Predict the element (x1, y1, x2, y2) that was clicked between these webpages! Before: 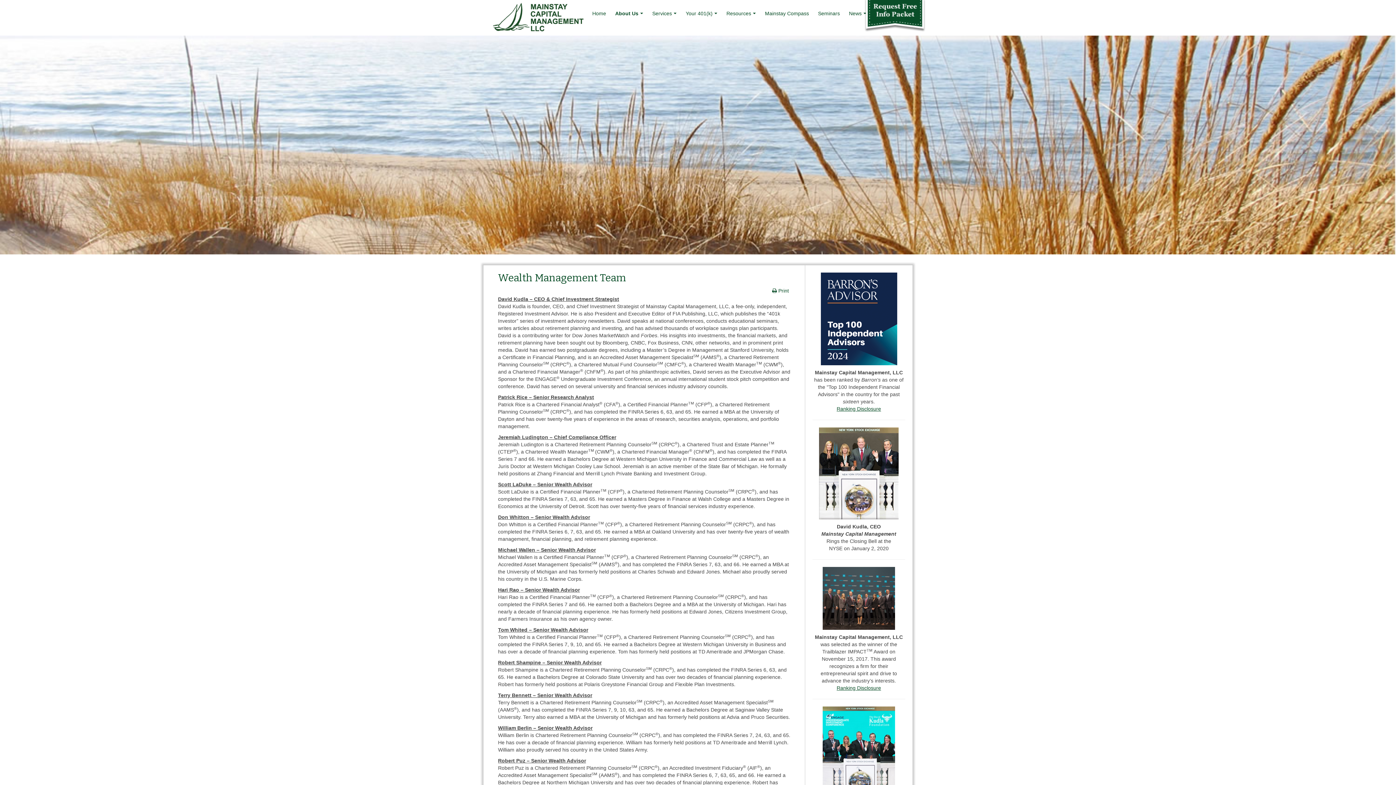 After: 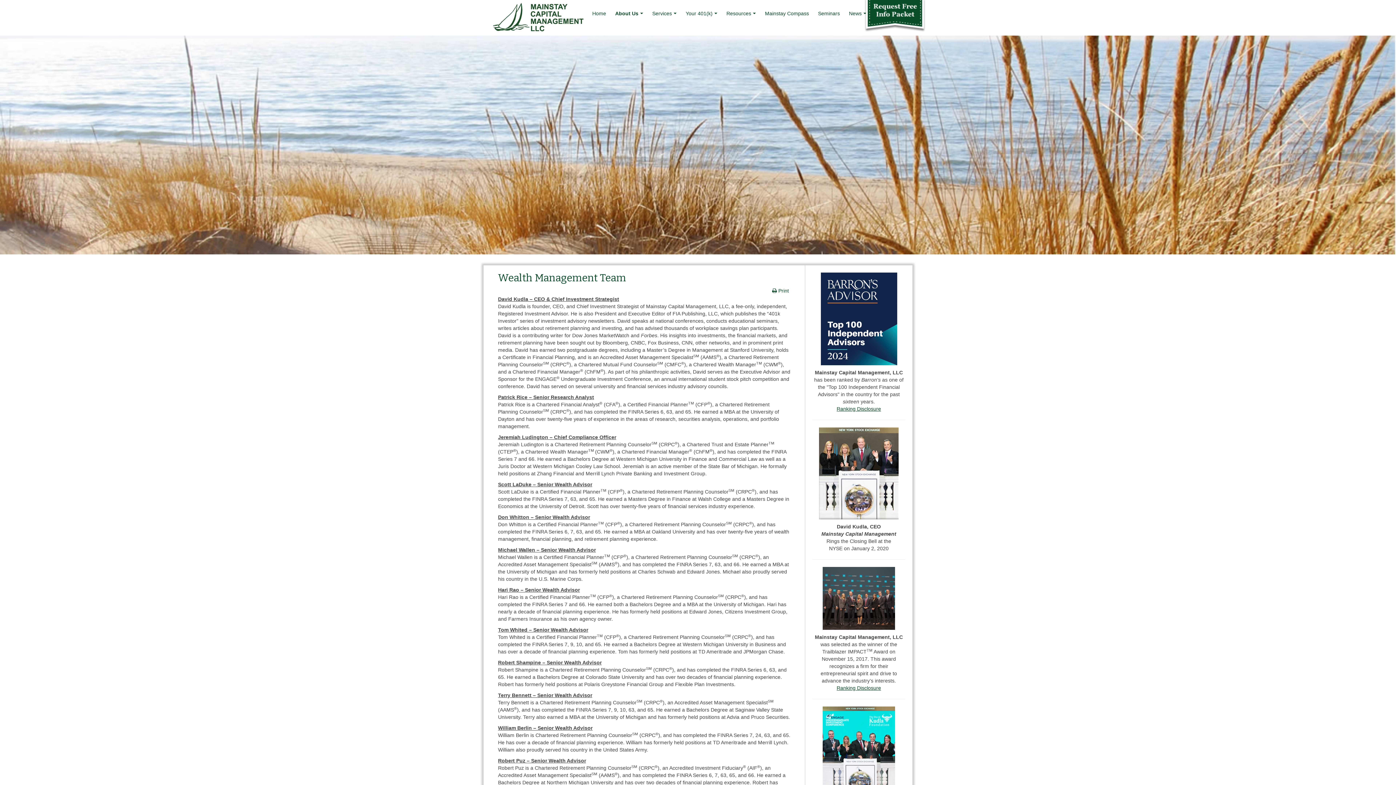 Action: bbox: (820, 315, 897, 321)